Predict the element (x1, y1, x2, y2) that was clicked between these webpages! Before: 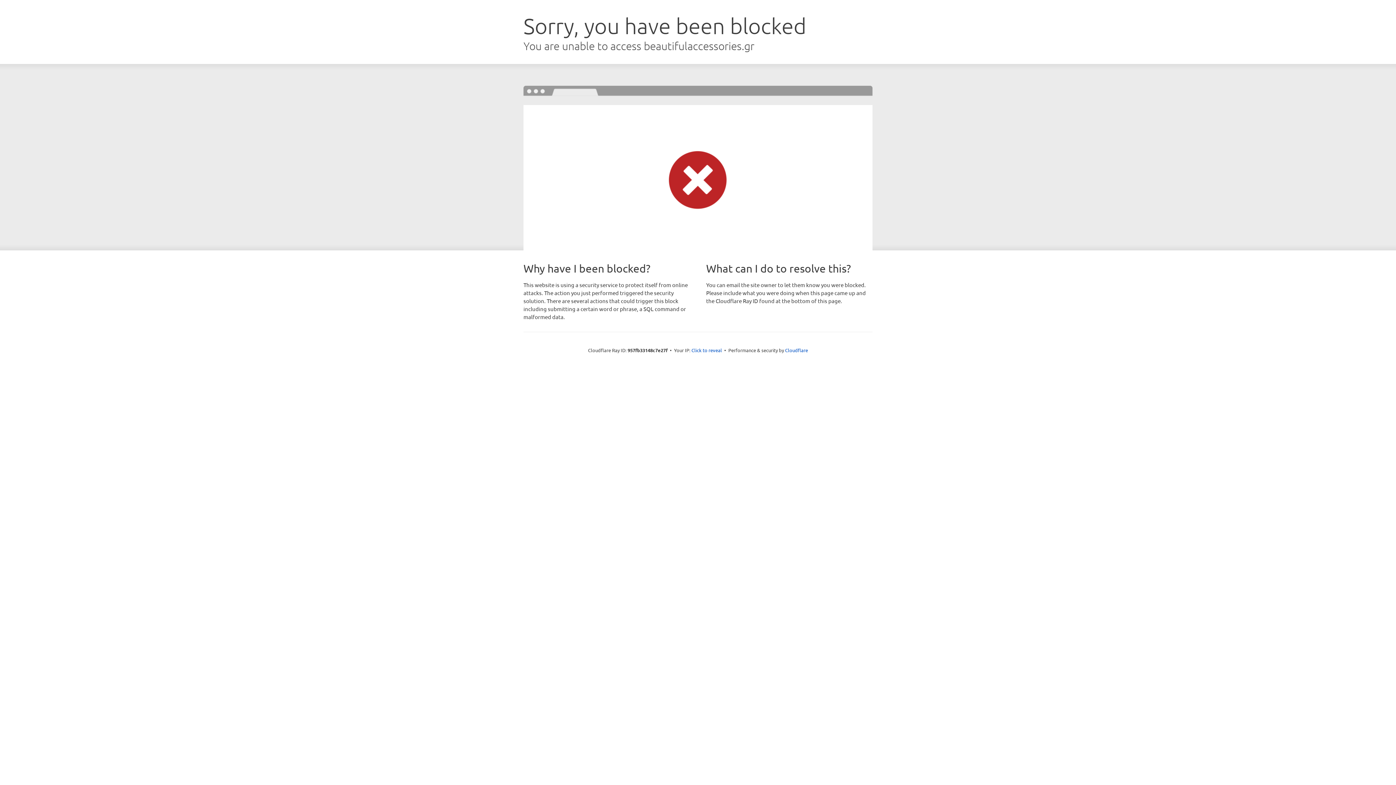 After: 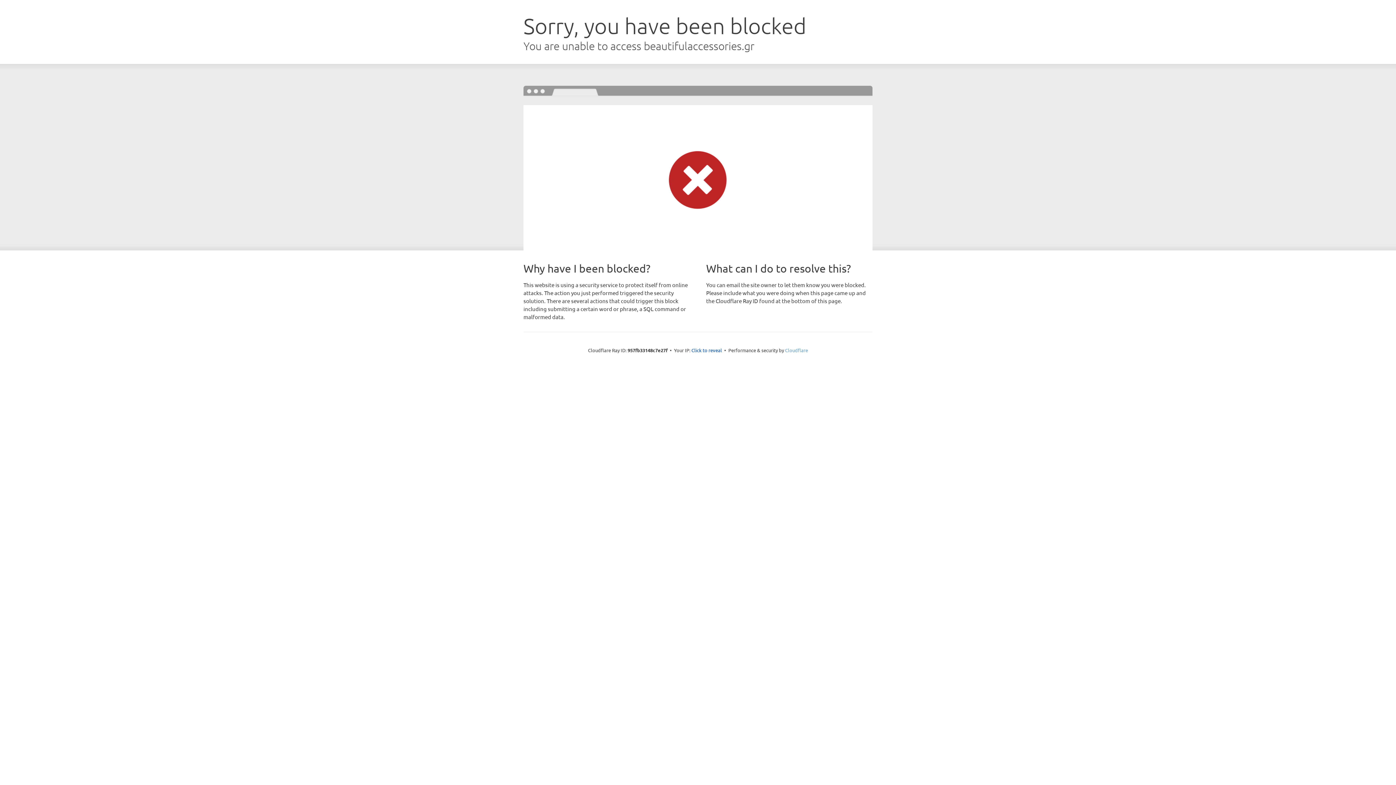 Action: bbox: (785, 347, 808, 353) label: Cloudflare